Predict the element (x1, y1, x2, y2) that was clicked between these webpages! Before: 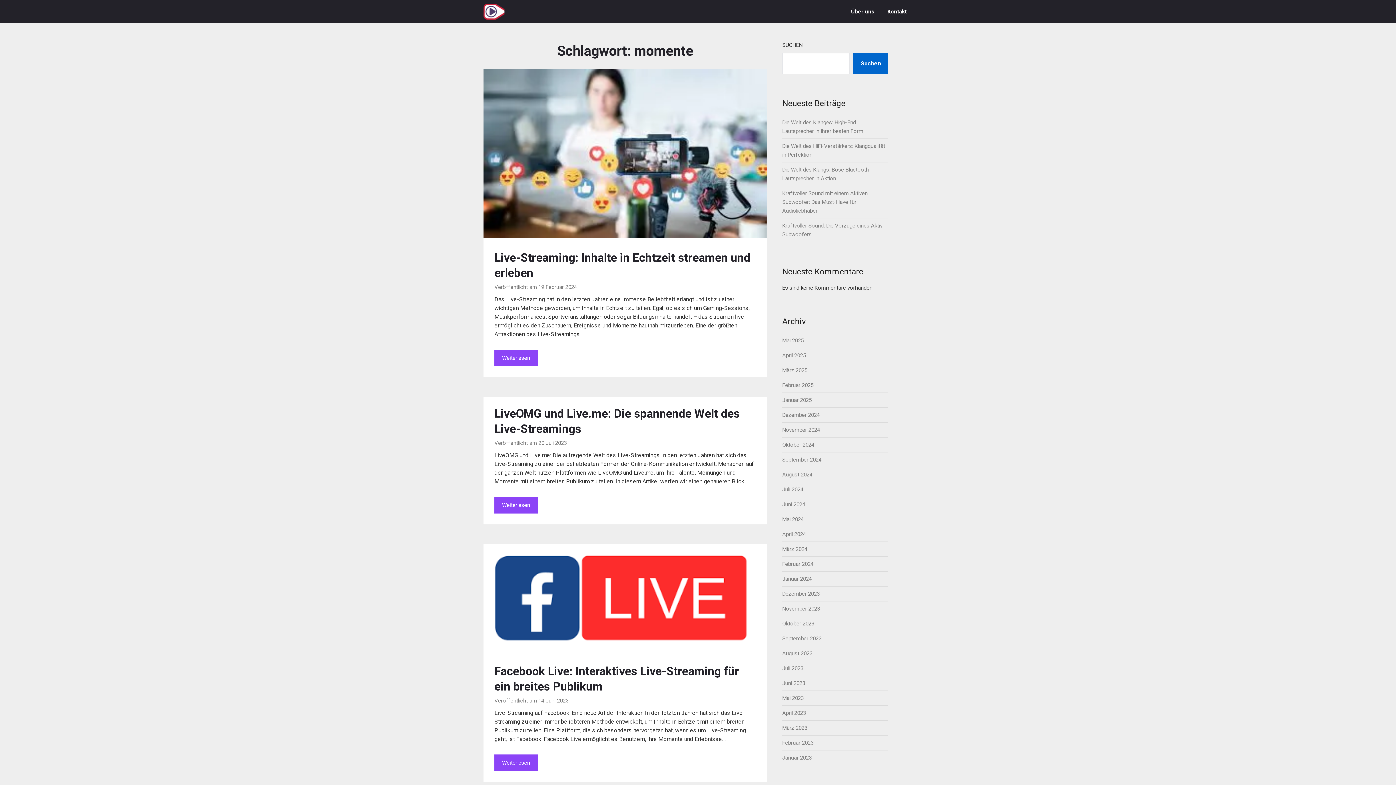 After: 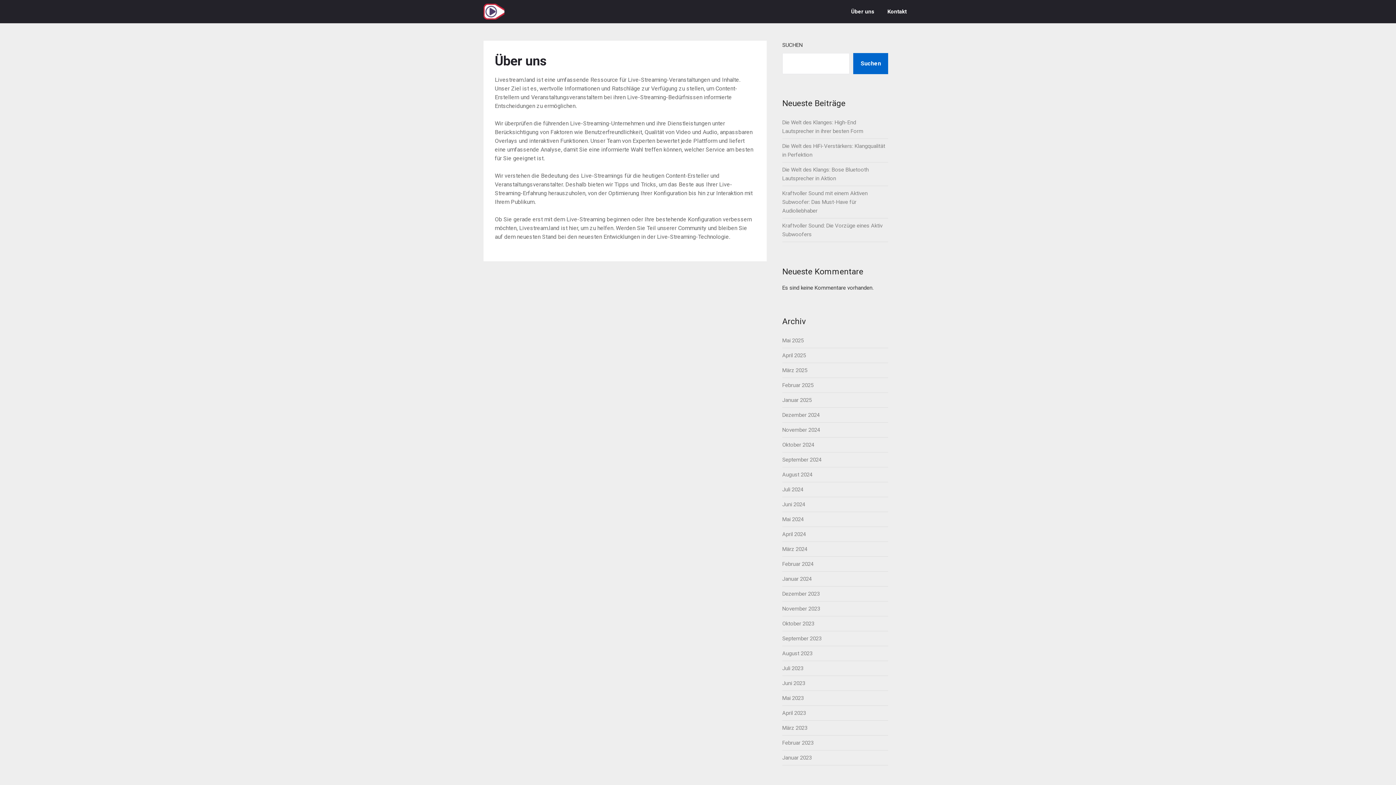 Action: bbox: (845, 0, 880, 23) label: Über uns